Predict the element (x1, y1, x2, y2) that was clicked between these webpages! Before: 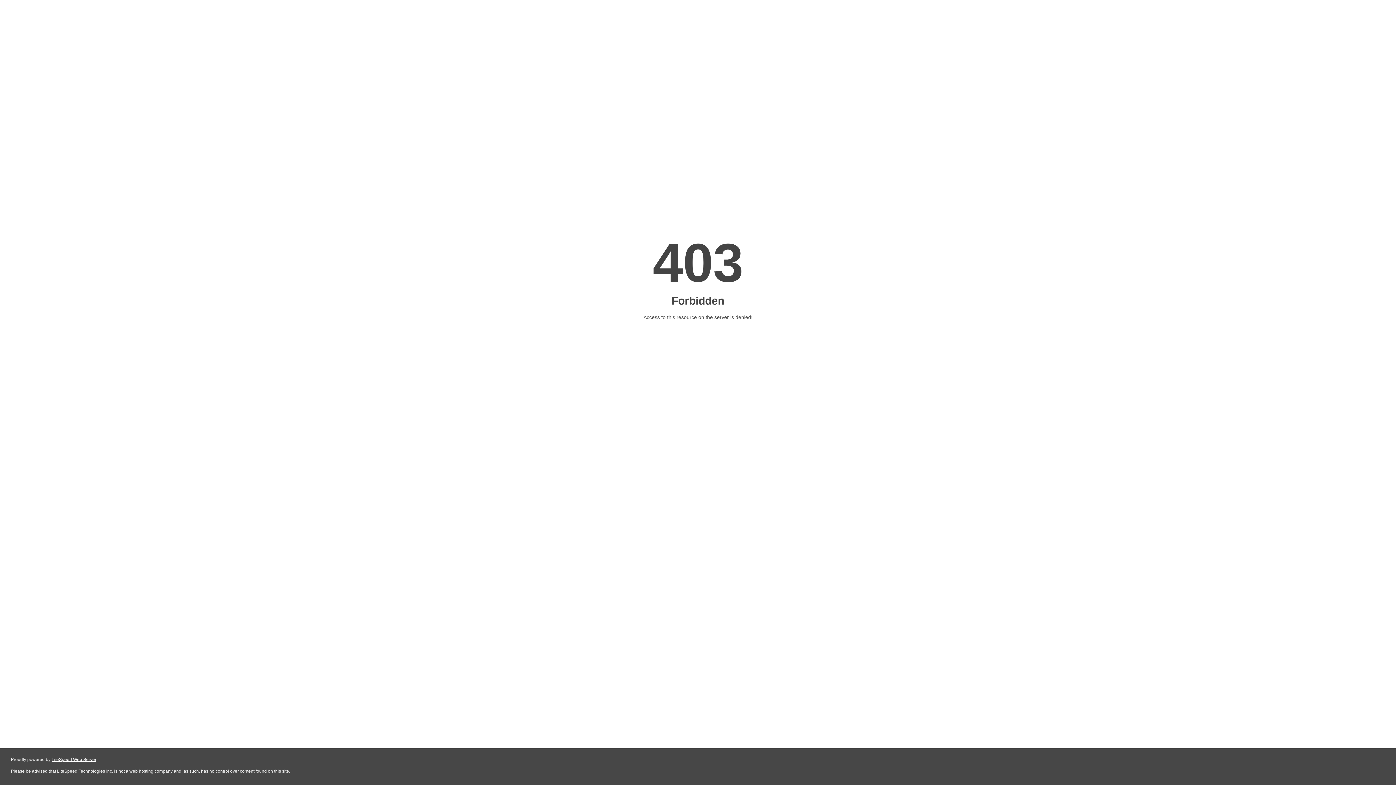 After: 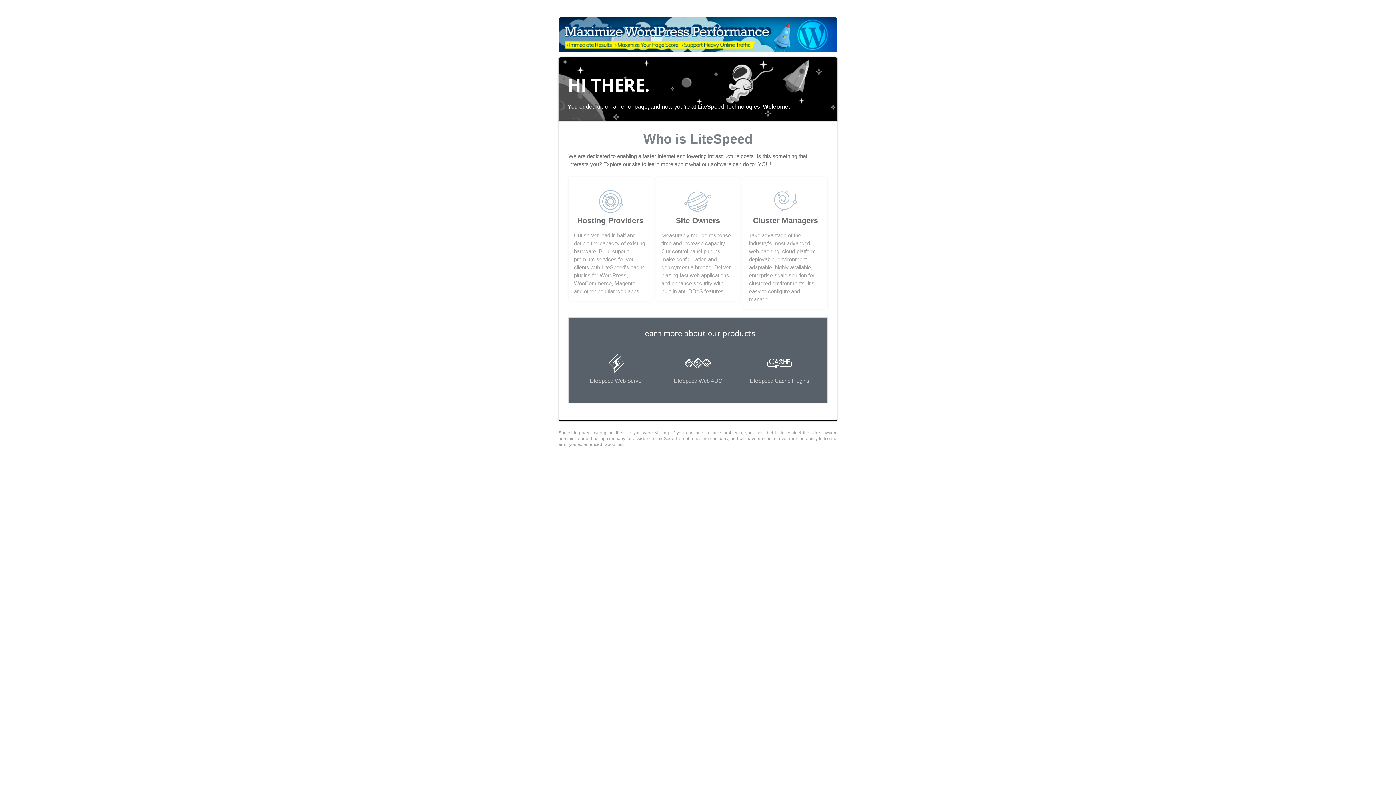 Action: label: LiteSpeed Web Server bbox: (51, 757, 96, 762)